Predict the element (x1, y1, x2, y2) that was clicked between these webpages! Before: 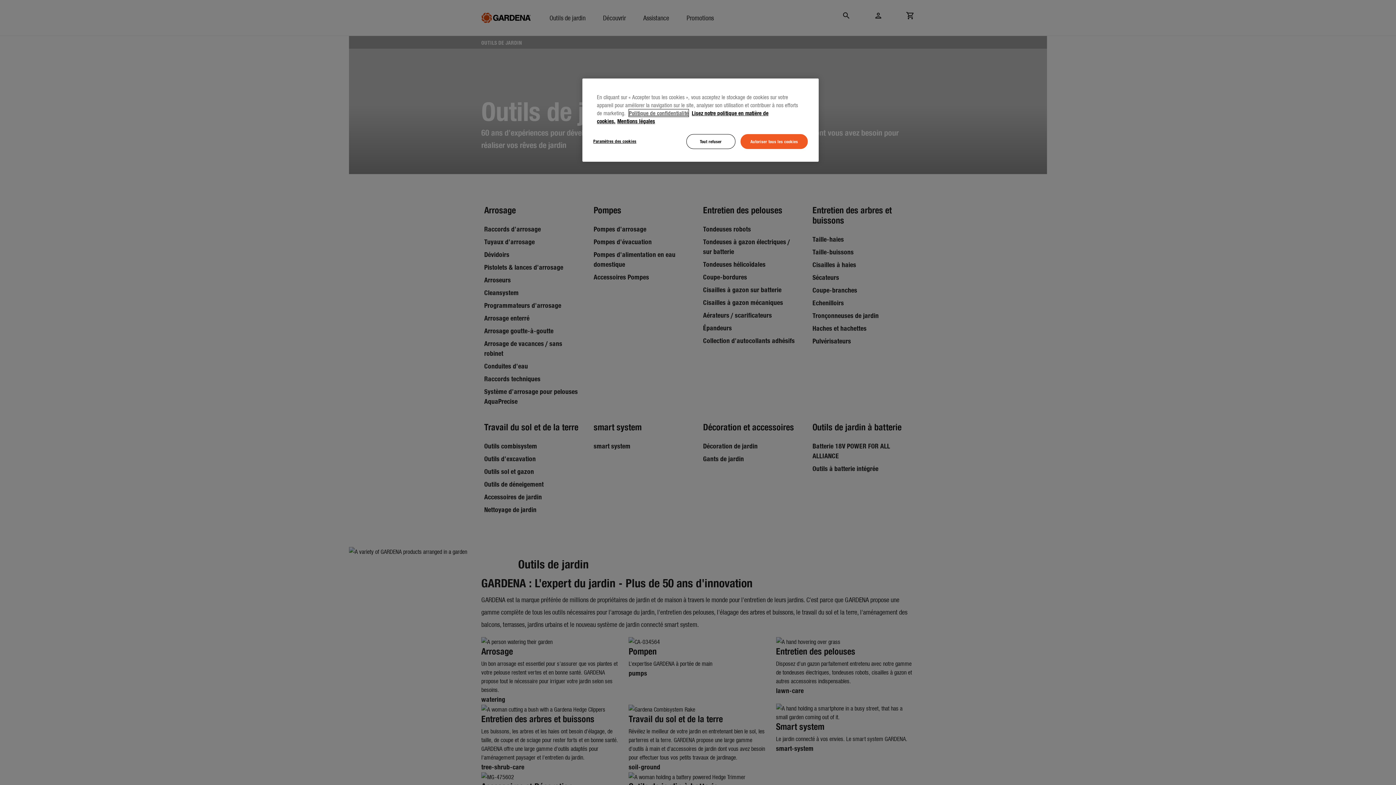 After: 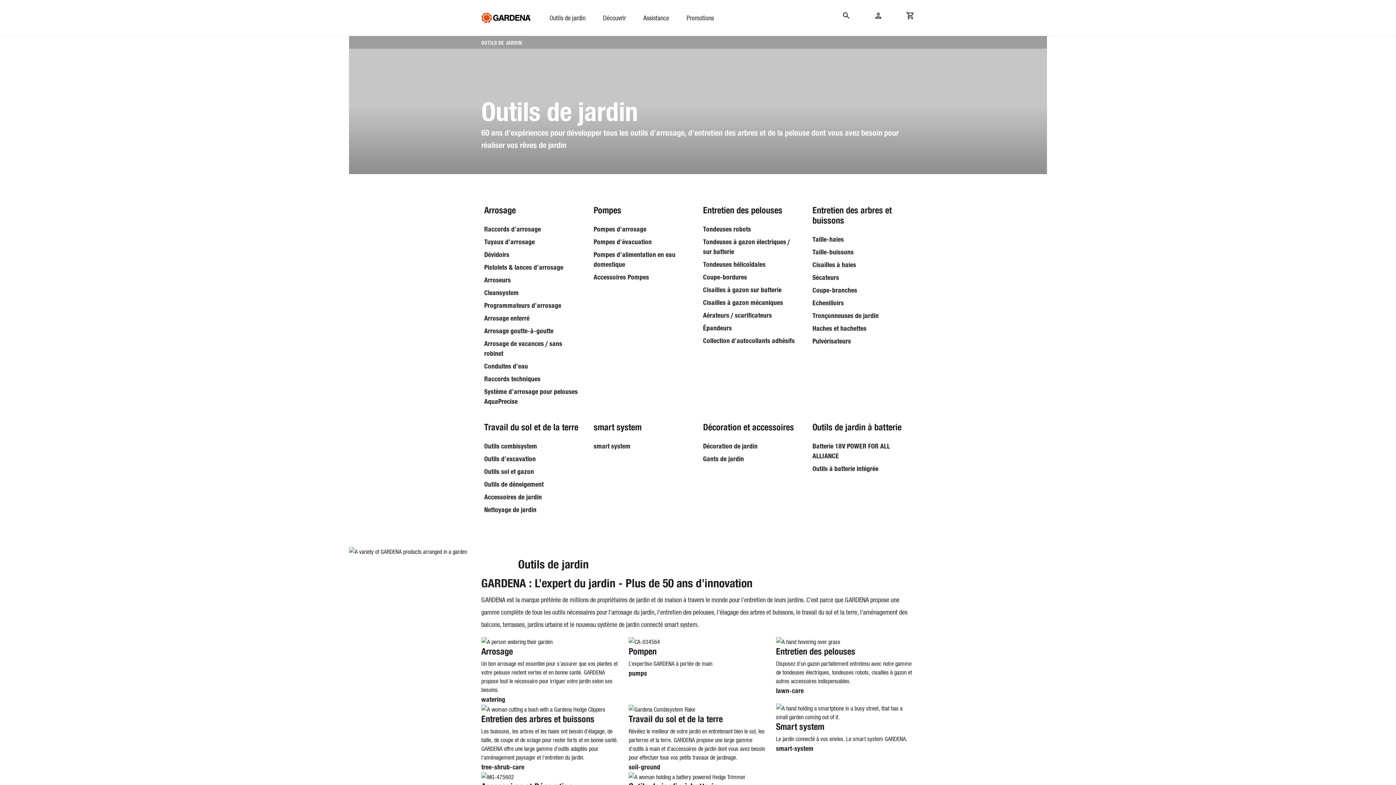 Action: label: Tout refuser bbox: (686, 134, 735, 149)